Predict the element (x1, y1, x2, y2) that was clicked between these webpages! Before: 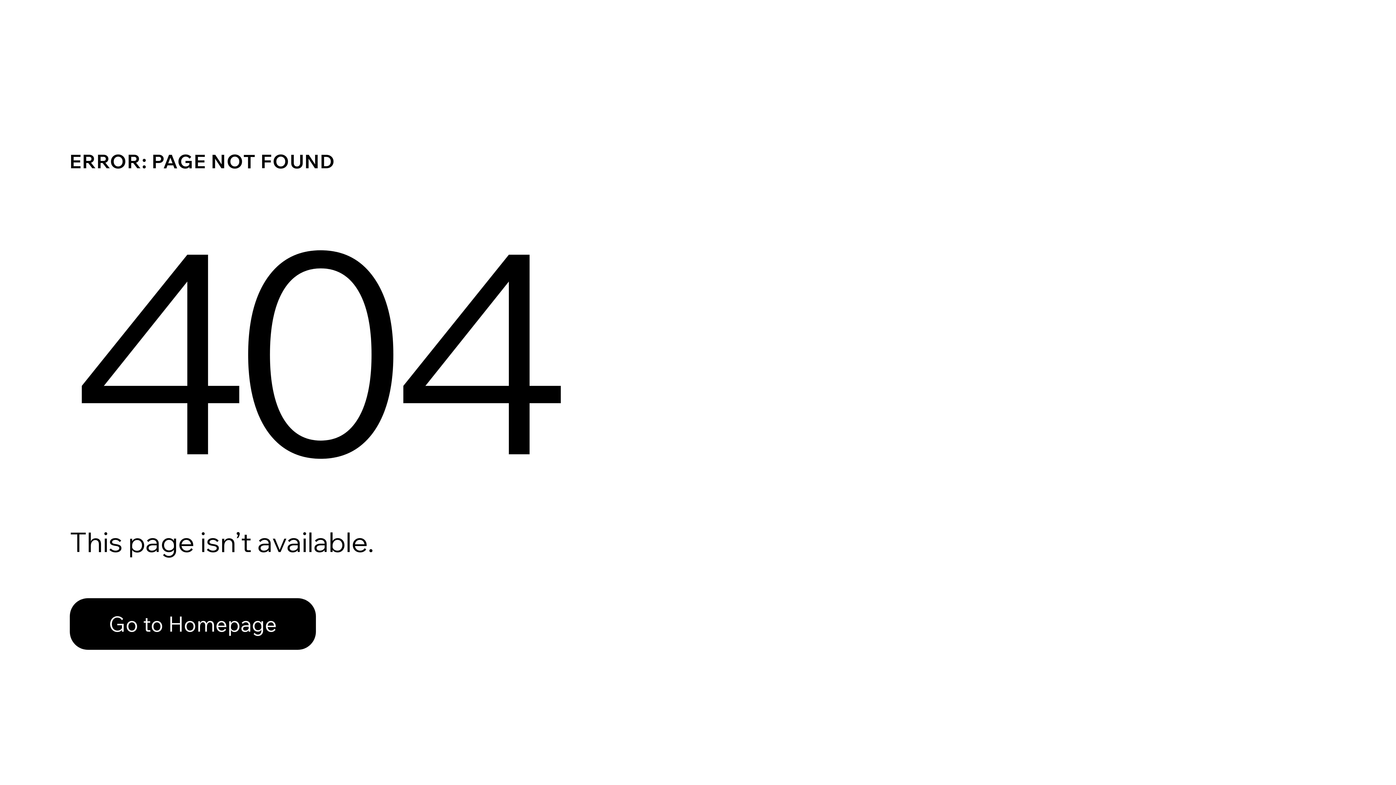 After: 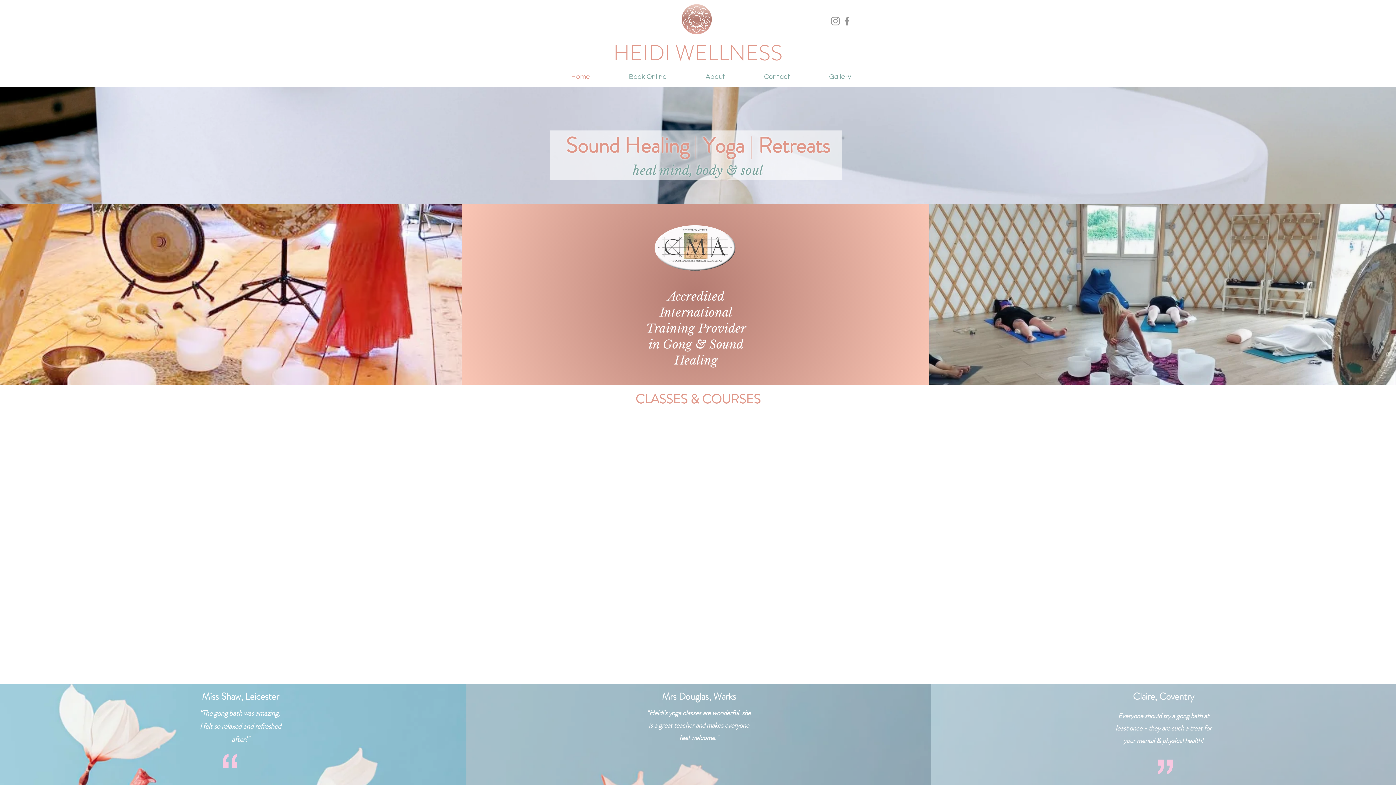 Action: bbox: (69, 598, 316, 650) label: Go to Homepage